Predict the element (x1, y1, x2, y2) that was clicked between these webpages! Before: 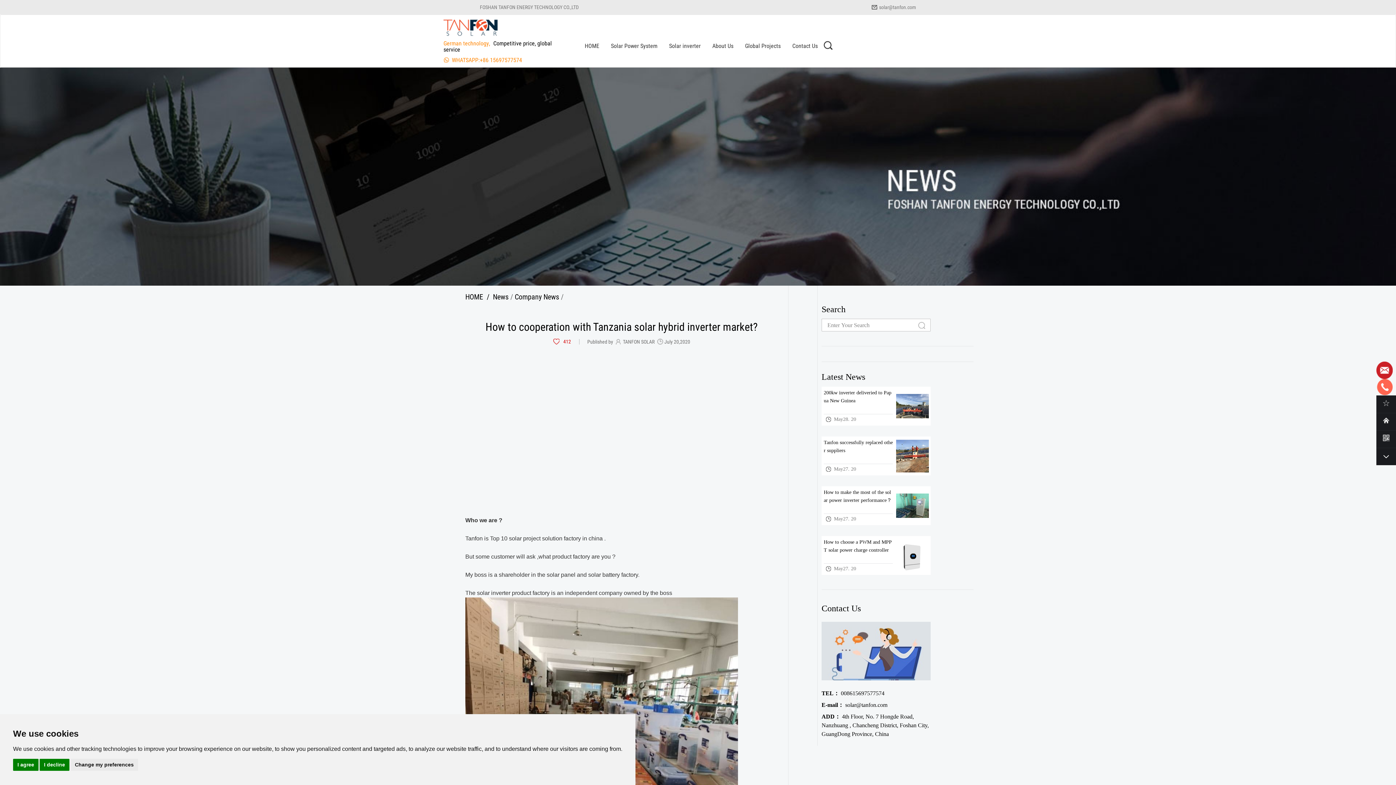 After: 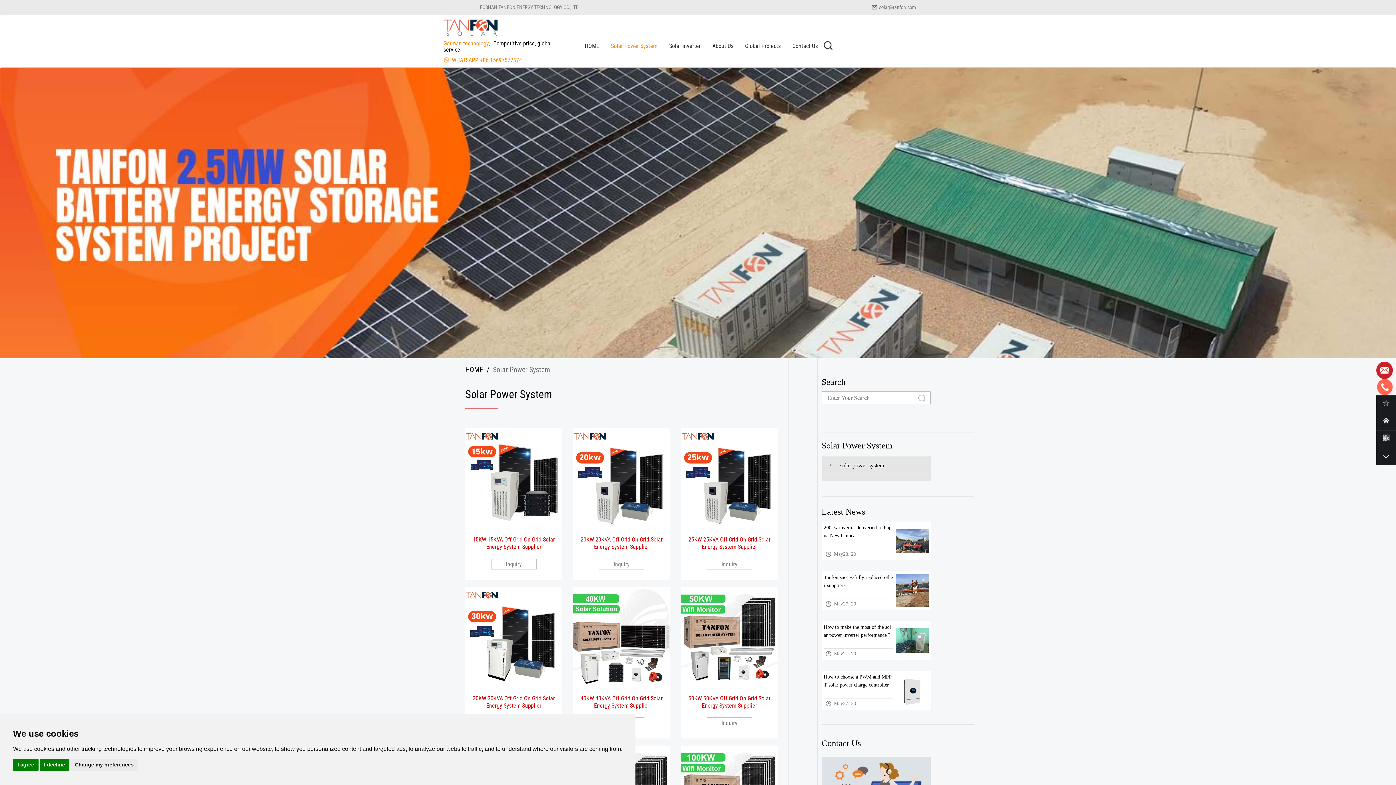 Action: label: Solar Power System bbox: (605, 42, 663, 60)